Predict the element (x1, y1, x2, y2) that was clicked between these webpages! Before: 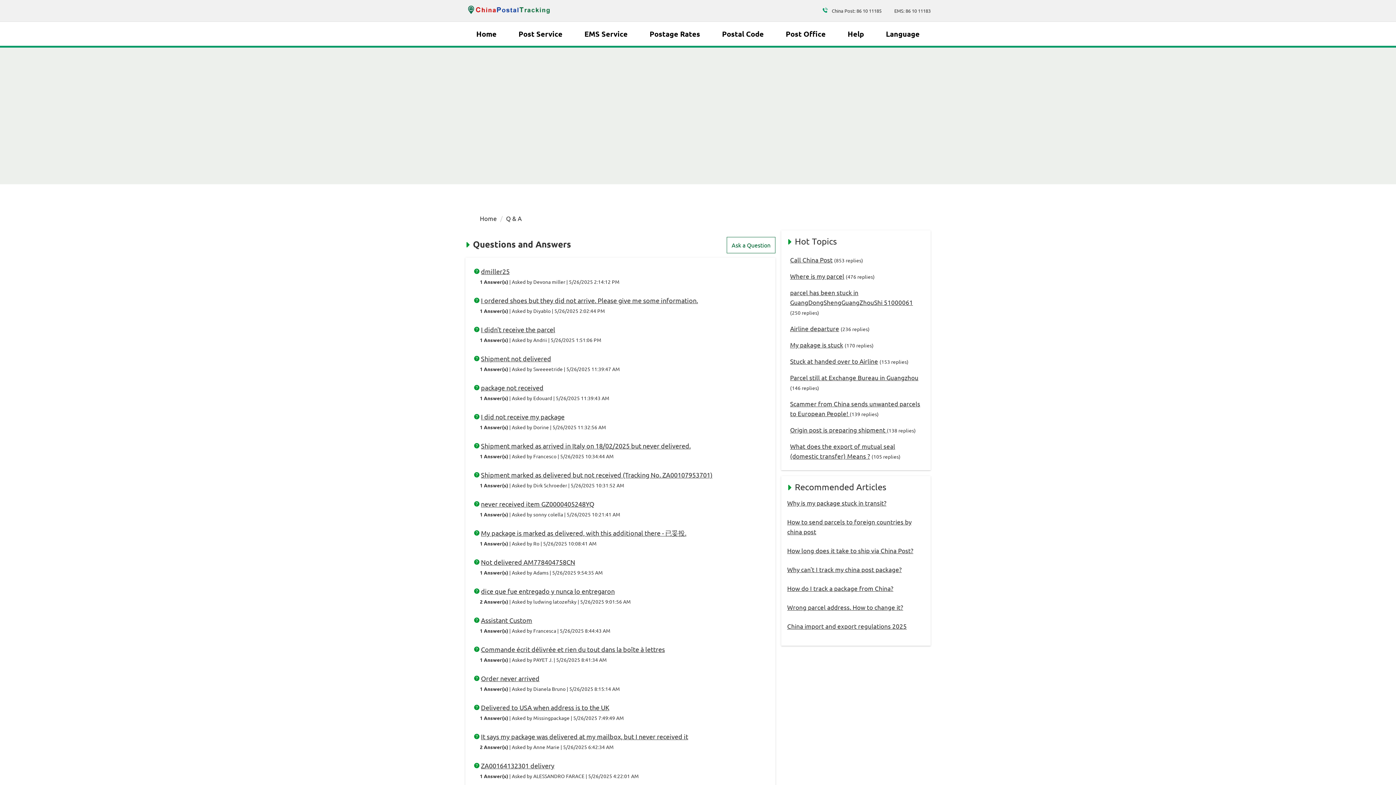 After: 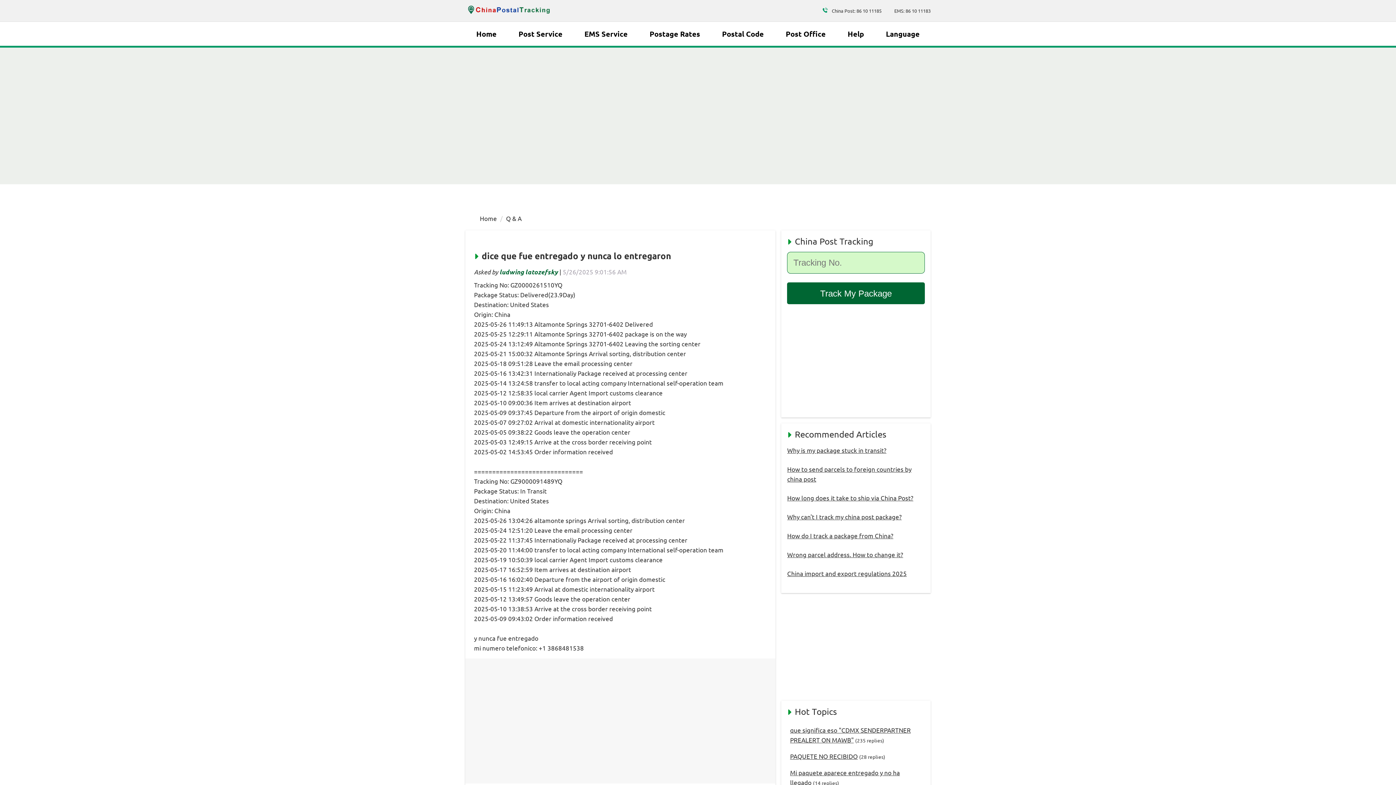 Action: label: dice que fue entregado y nunca lo entregaron bbox: (481, 587, 614, 595)